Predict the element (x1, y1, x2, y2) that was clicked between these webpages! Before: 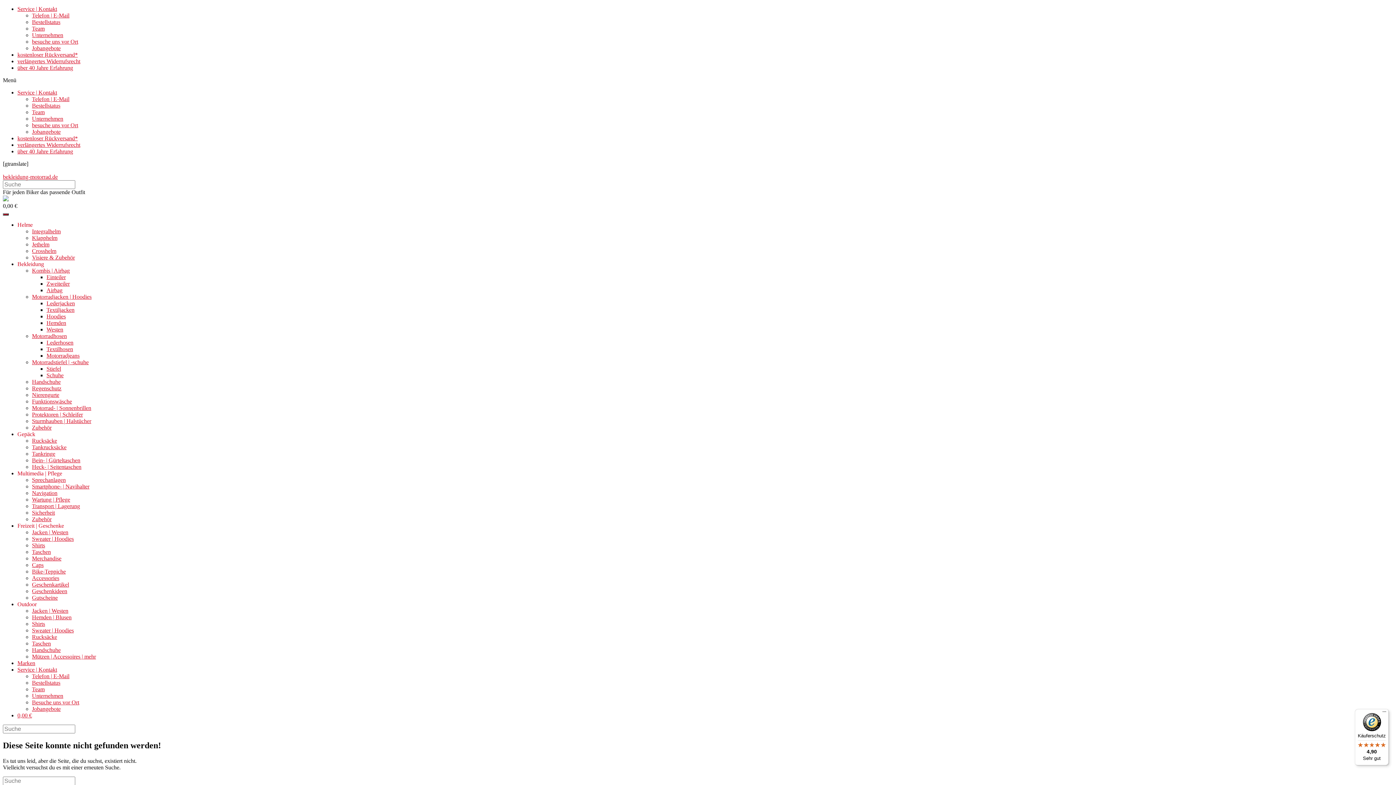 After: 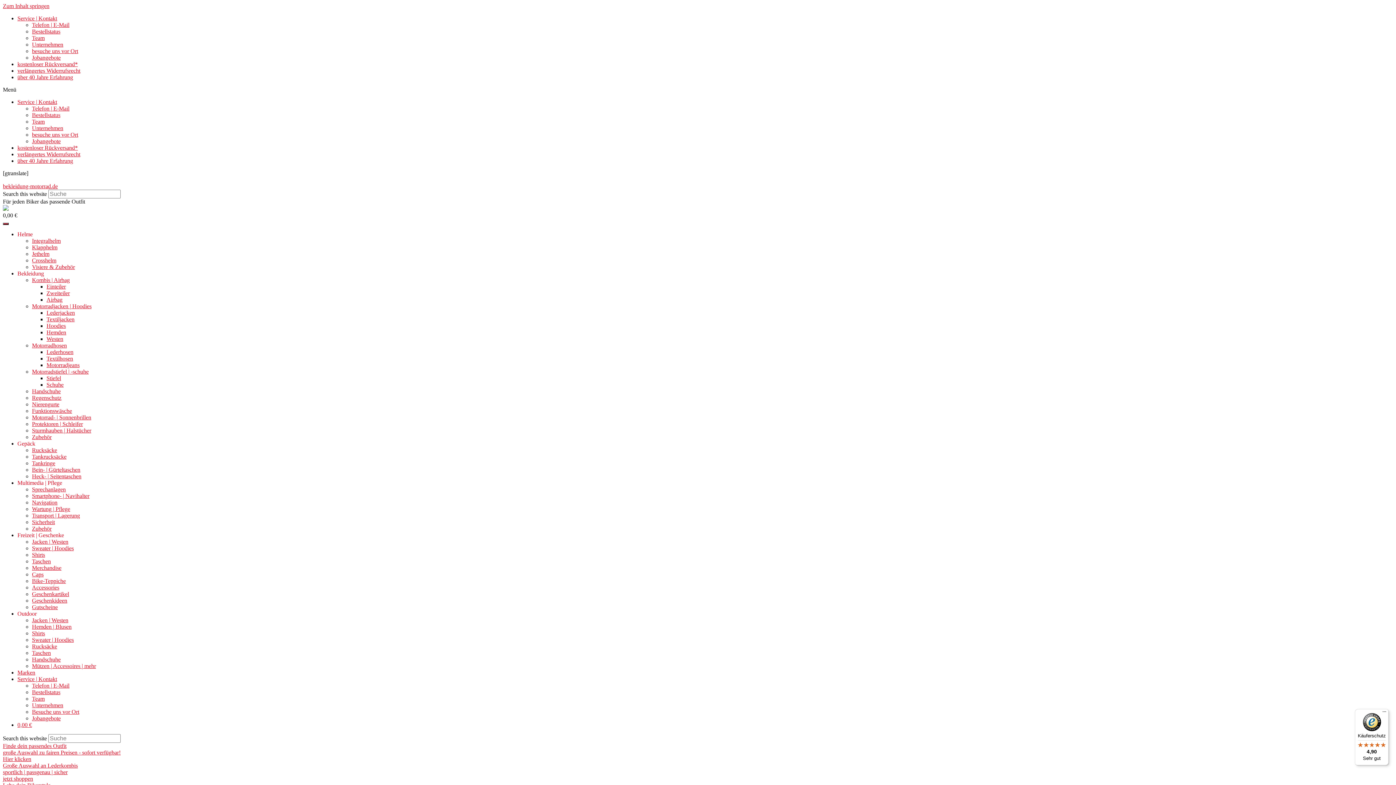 Action: bbox: (2, 196, 8, 202)